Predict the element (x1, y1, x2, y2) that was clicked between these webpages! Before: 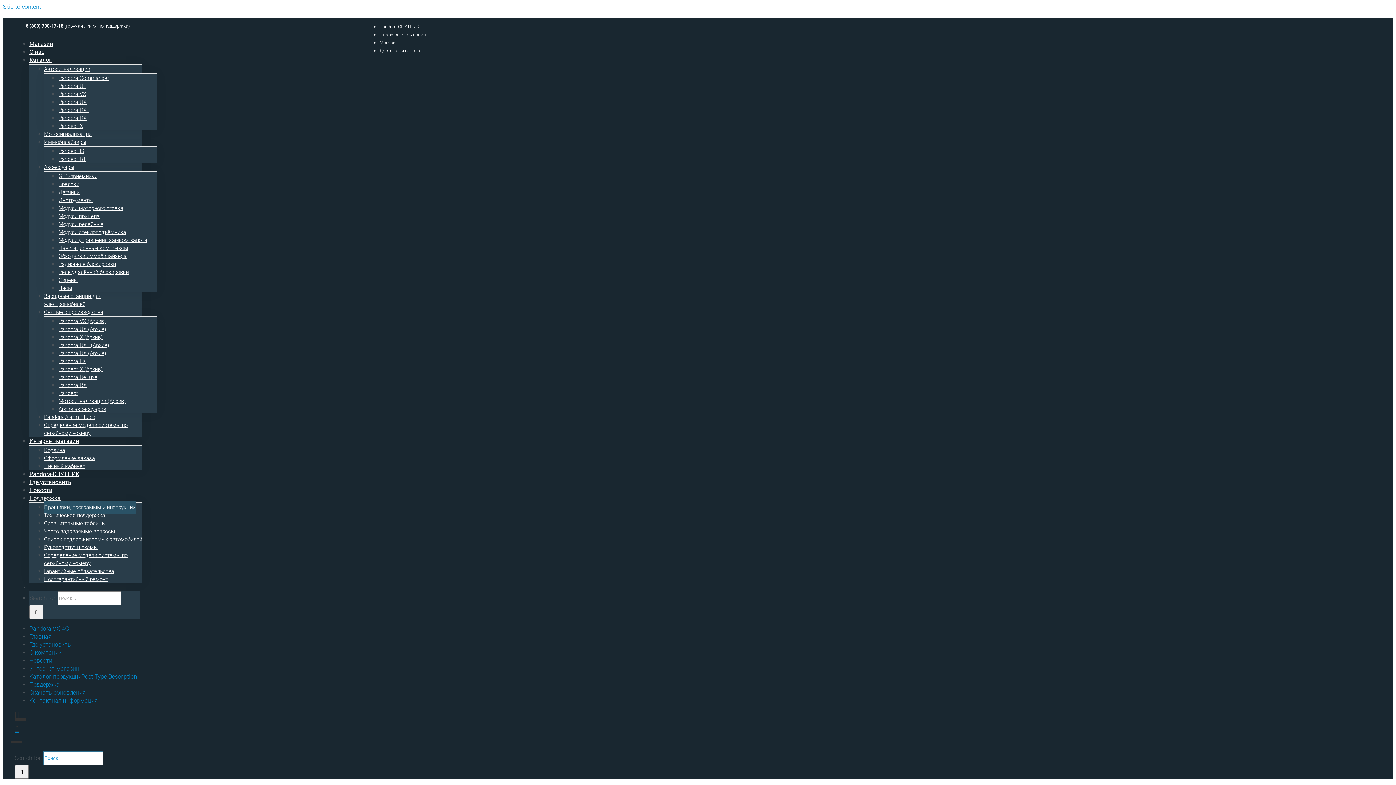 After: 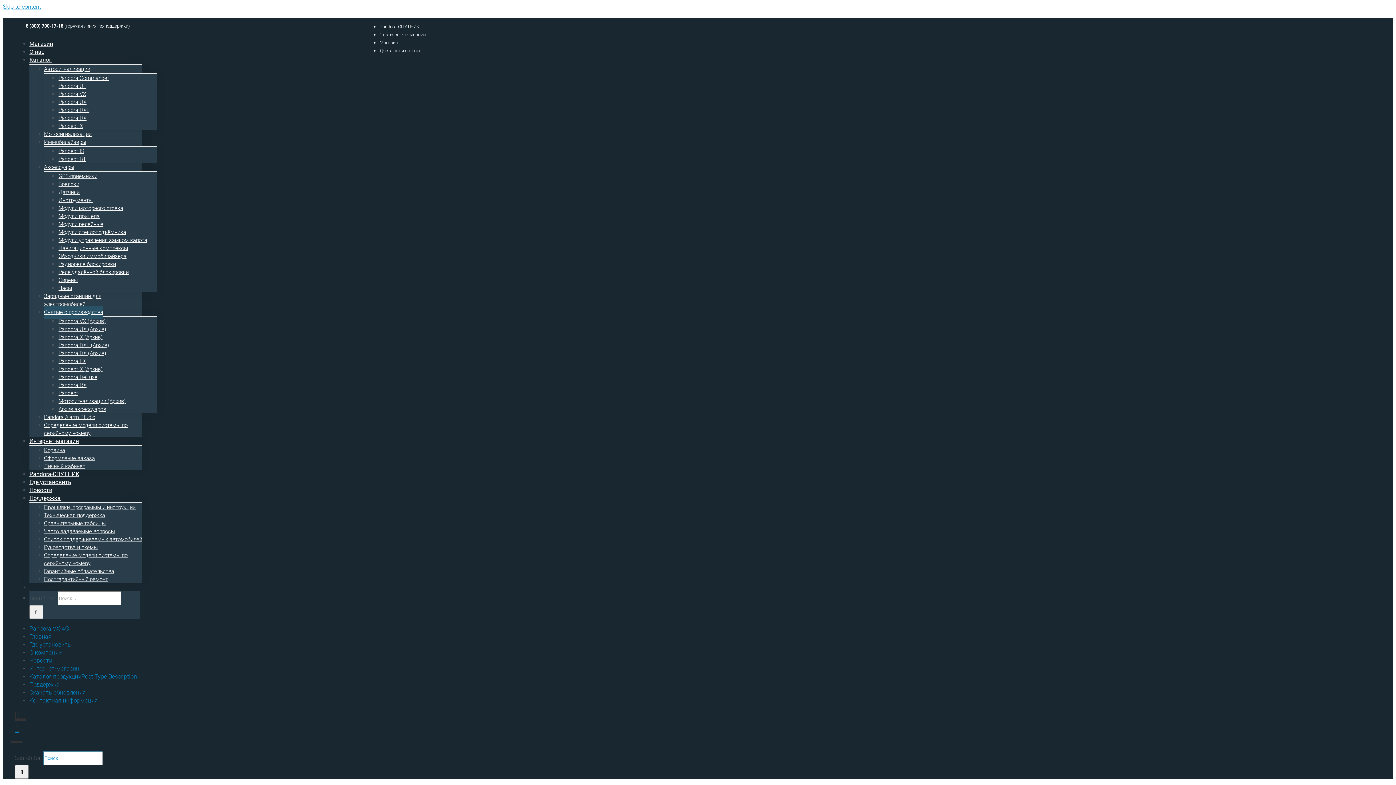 Action: bbox: (44, 305, 103, 318) label: Снятые с производства